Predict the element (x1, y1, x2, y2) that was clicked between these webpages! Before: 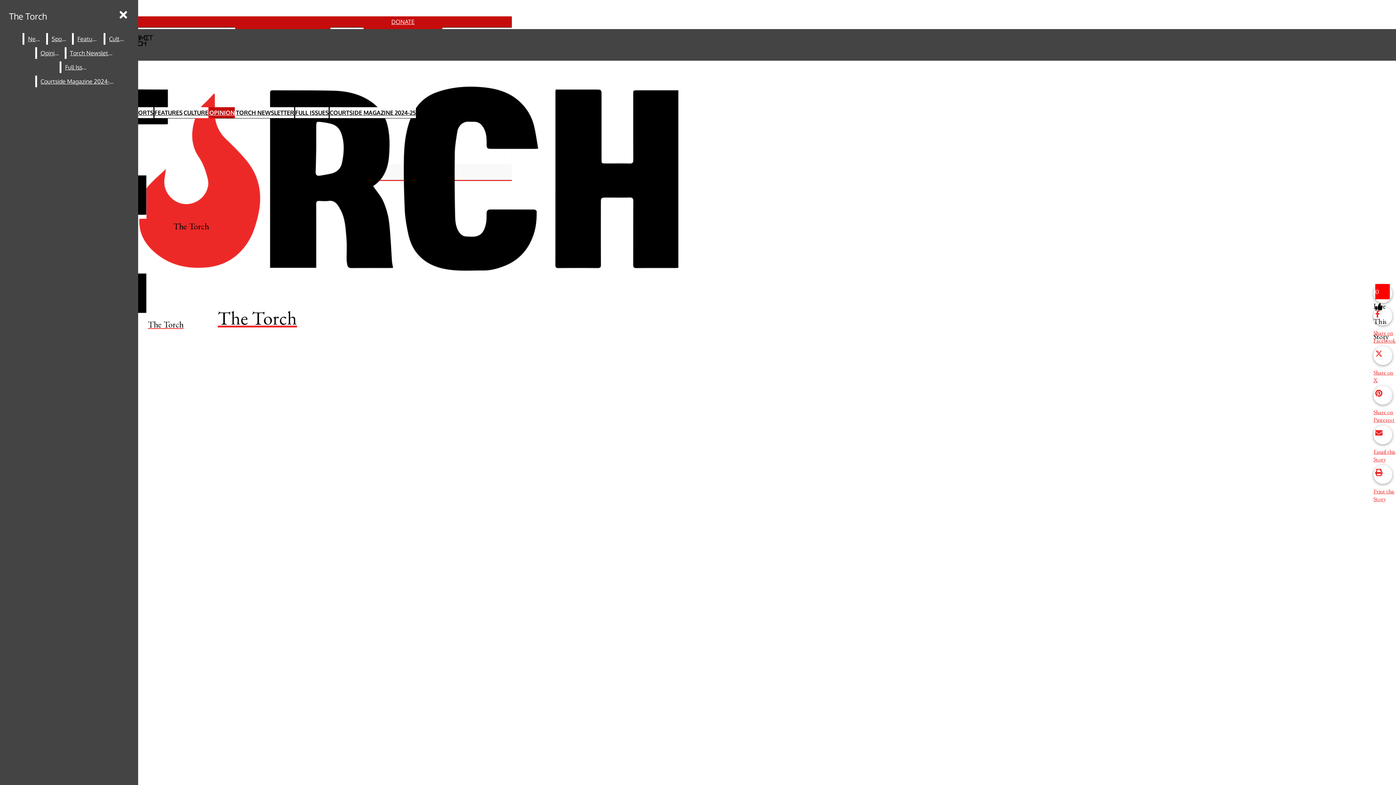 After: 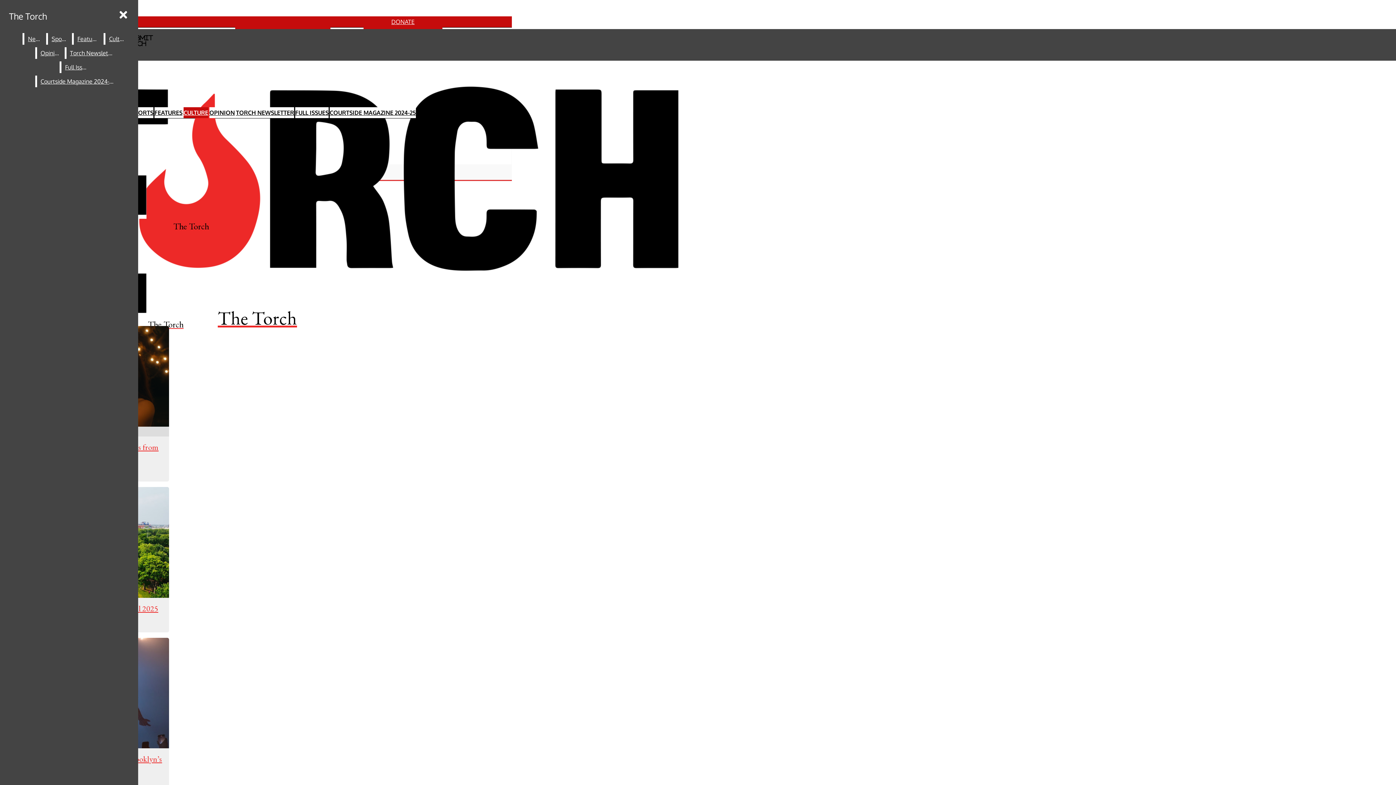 Action: bbox: (105, 33, 130, 44) label: Culture